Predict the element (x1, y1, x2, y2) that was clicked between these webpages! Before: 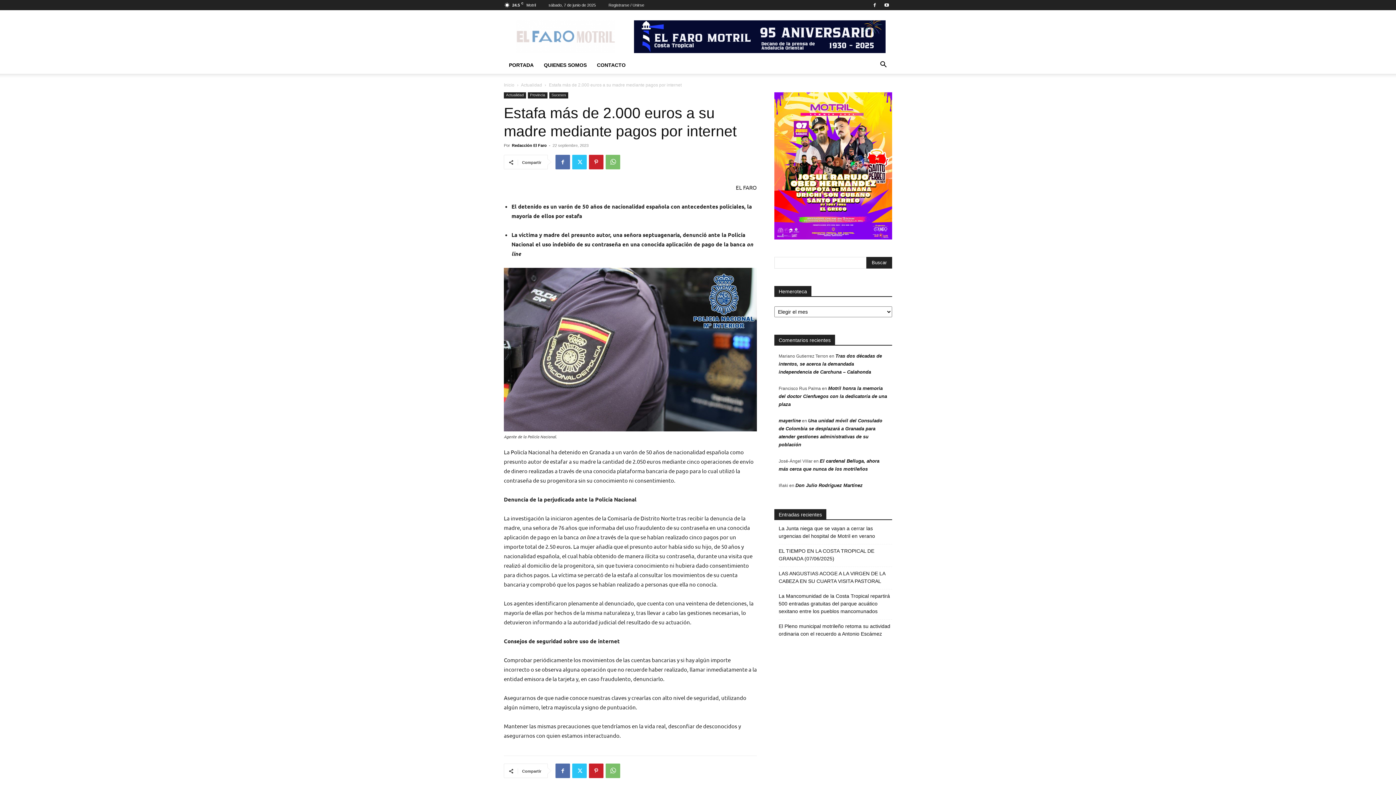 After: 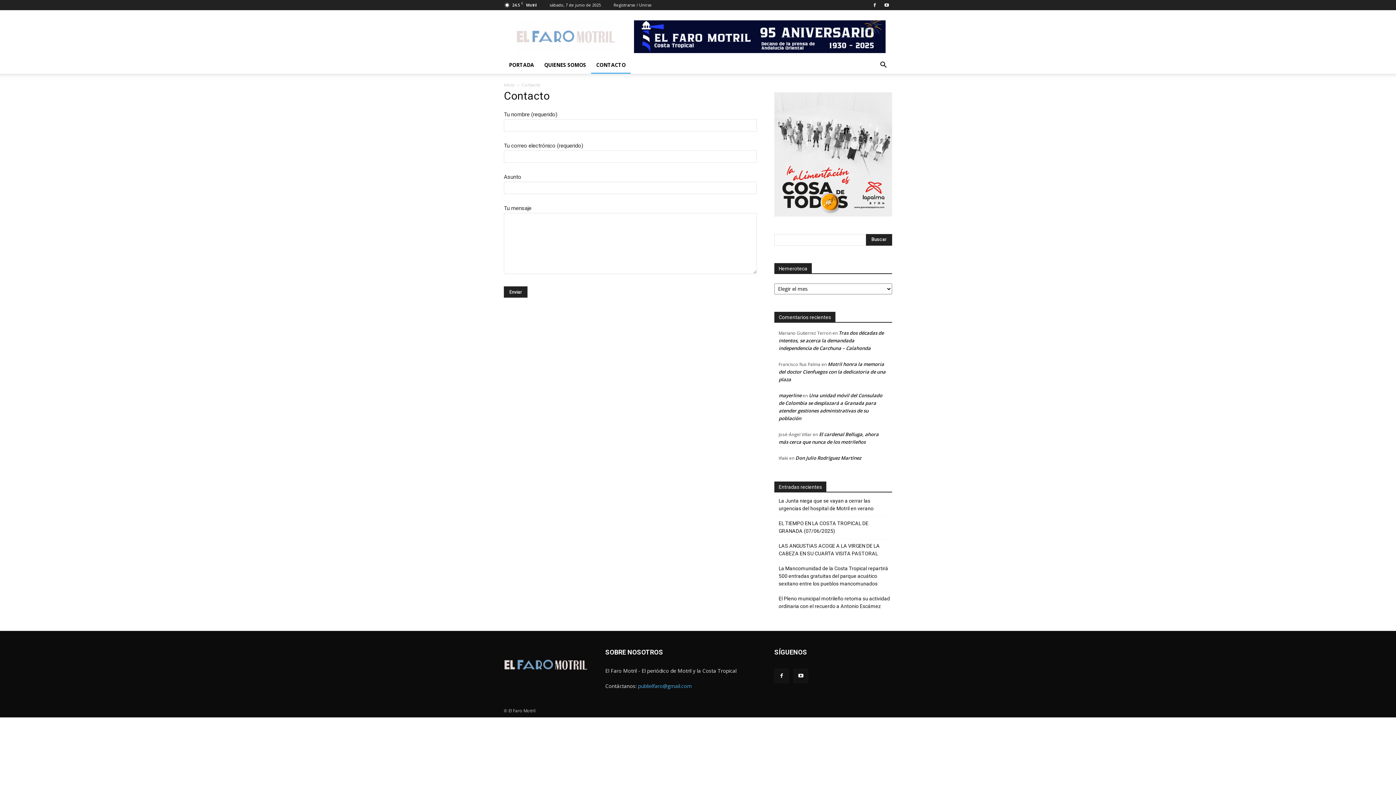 Action: bbox: (592, 56, 630, 73) label: CONTACTO